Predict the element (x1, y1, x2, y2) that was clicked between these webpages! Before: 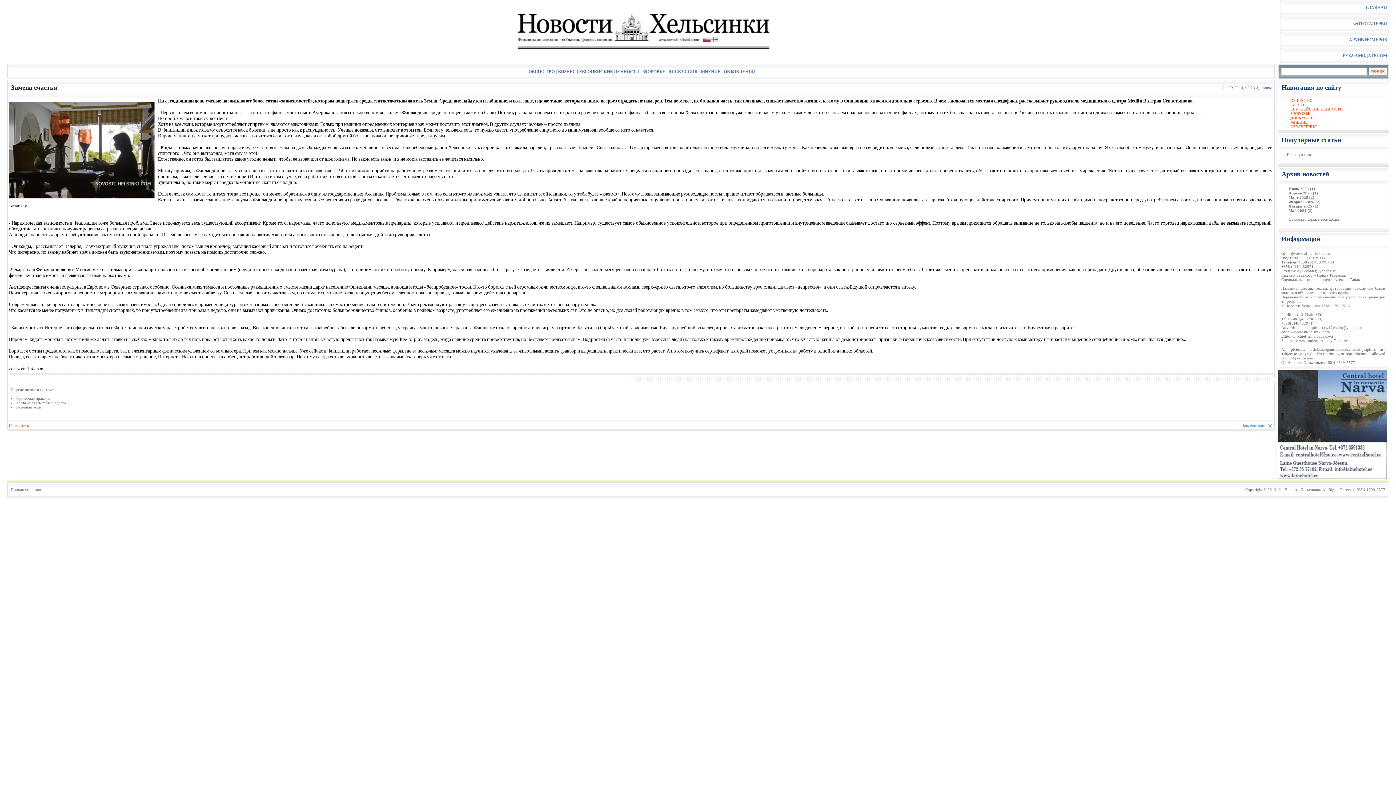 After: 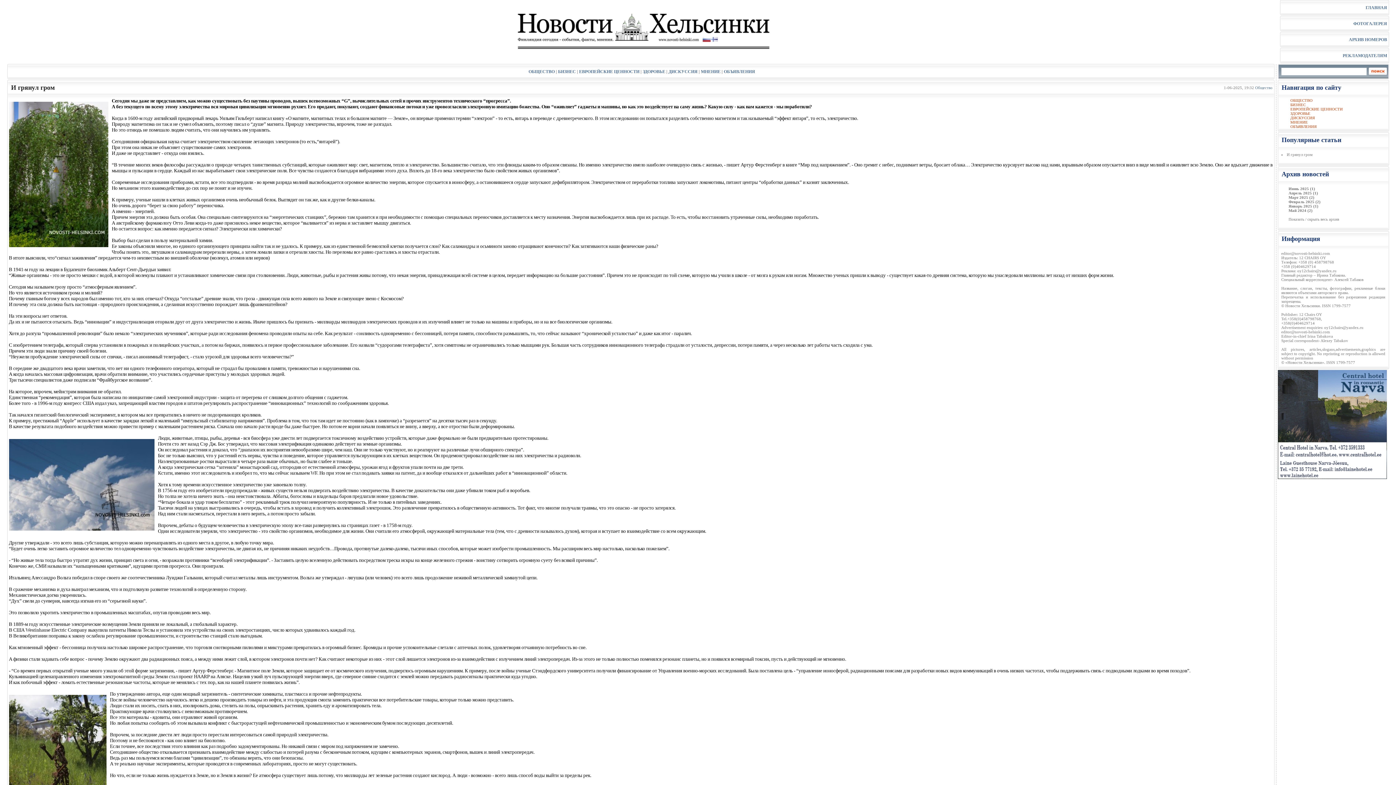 Action: bbox: (1287, 152, 1312, 156) label: И грянул гром